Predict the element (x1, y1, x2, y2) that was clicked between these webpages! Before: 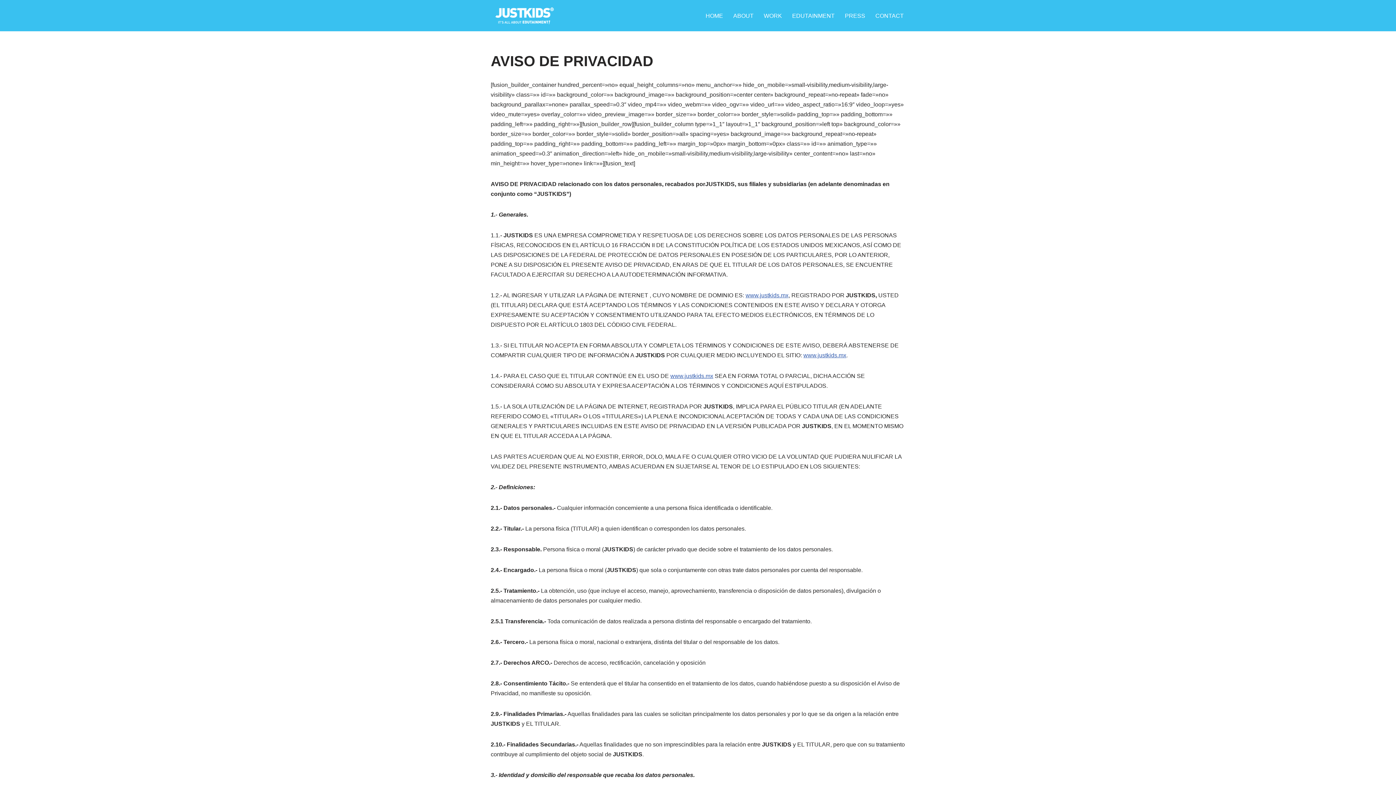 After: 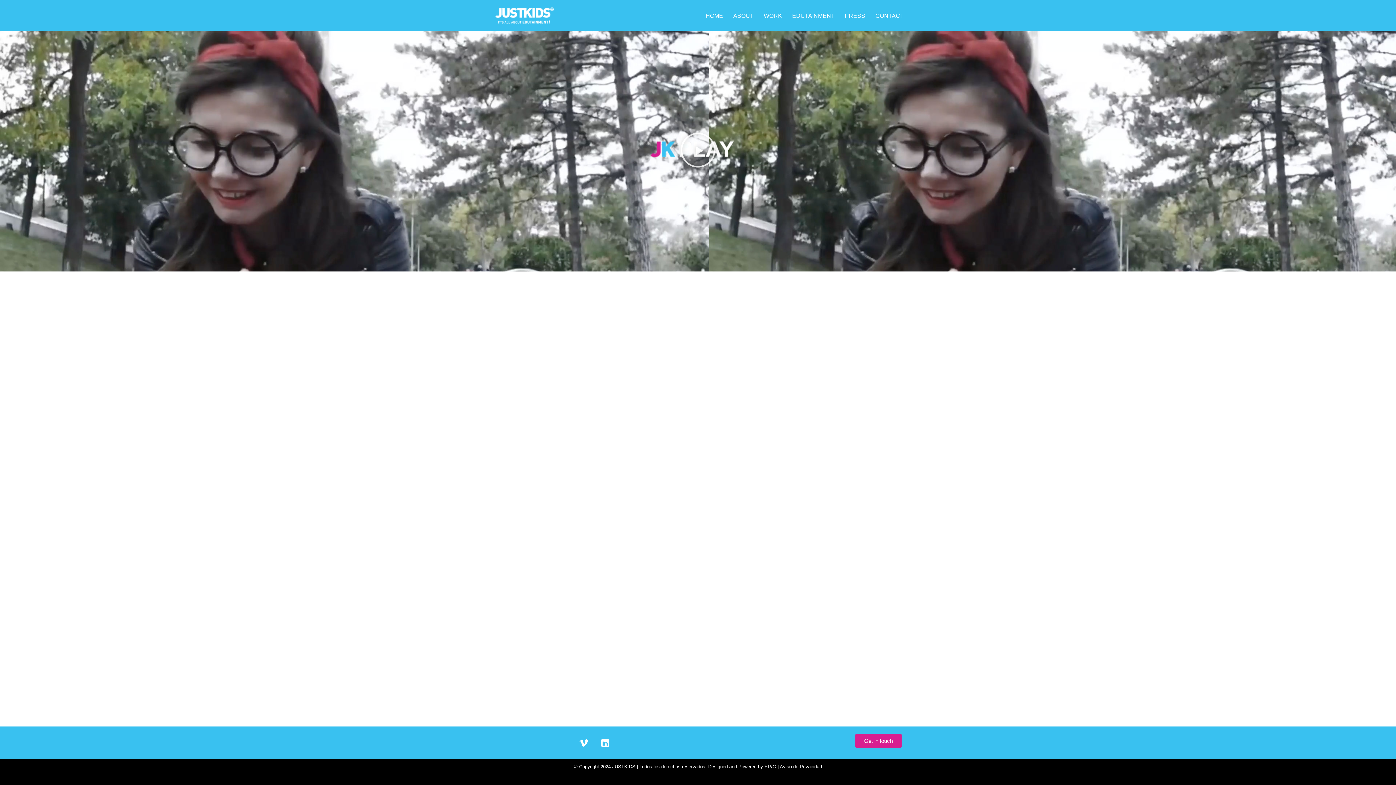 Action: label: EDUTAINMENT bbox: (792, 10, 834, 20)